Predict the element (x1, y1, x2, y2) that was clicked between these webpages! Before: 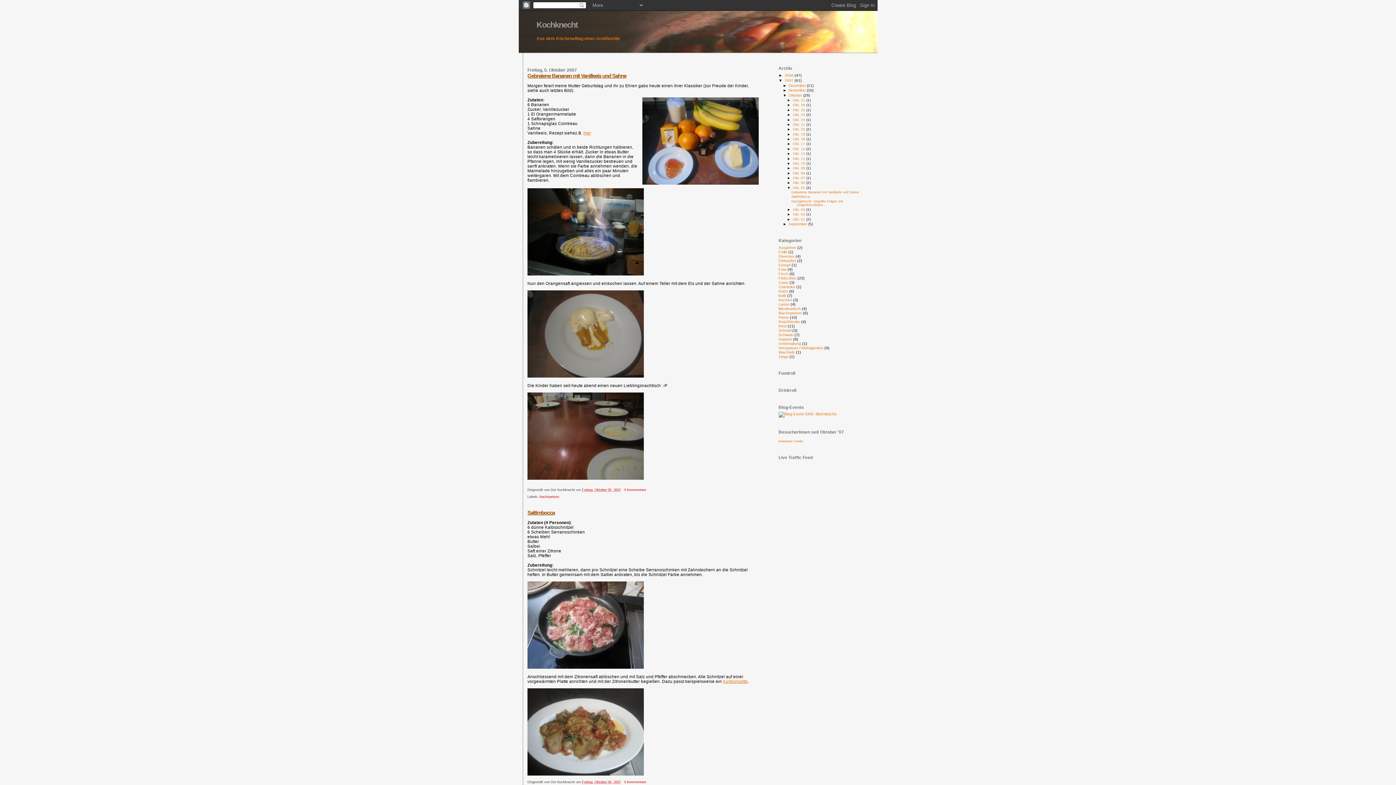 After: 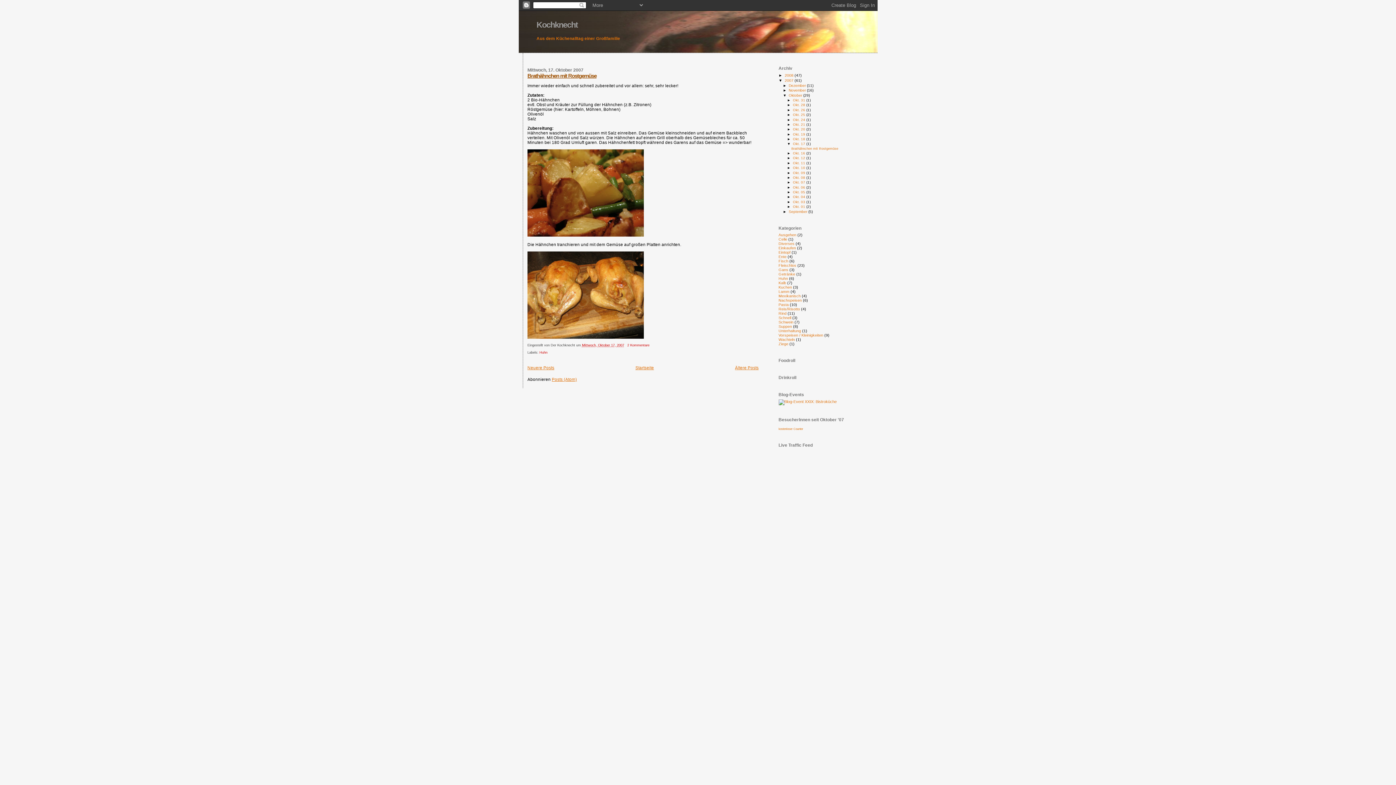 Action: label: Okt. 17  bbox: (793, 141, 806, 145)